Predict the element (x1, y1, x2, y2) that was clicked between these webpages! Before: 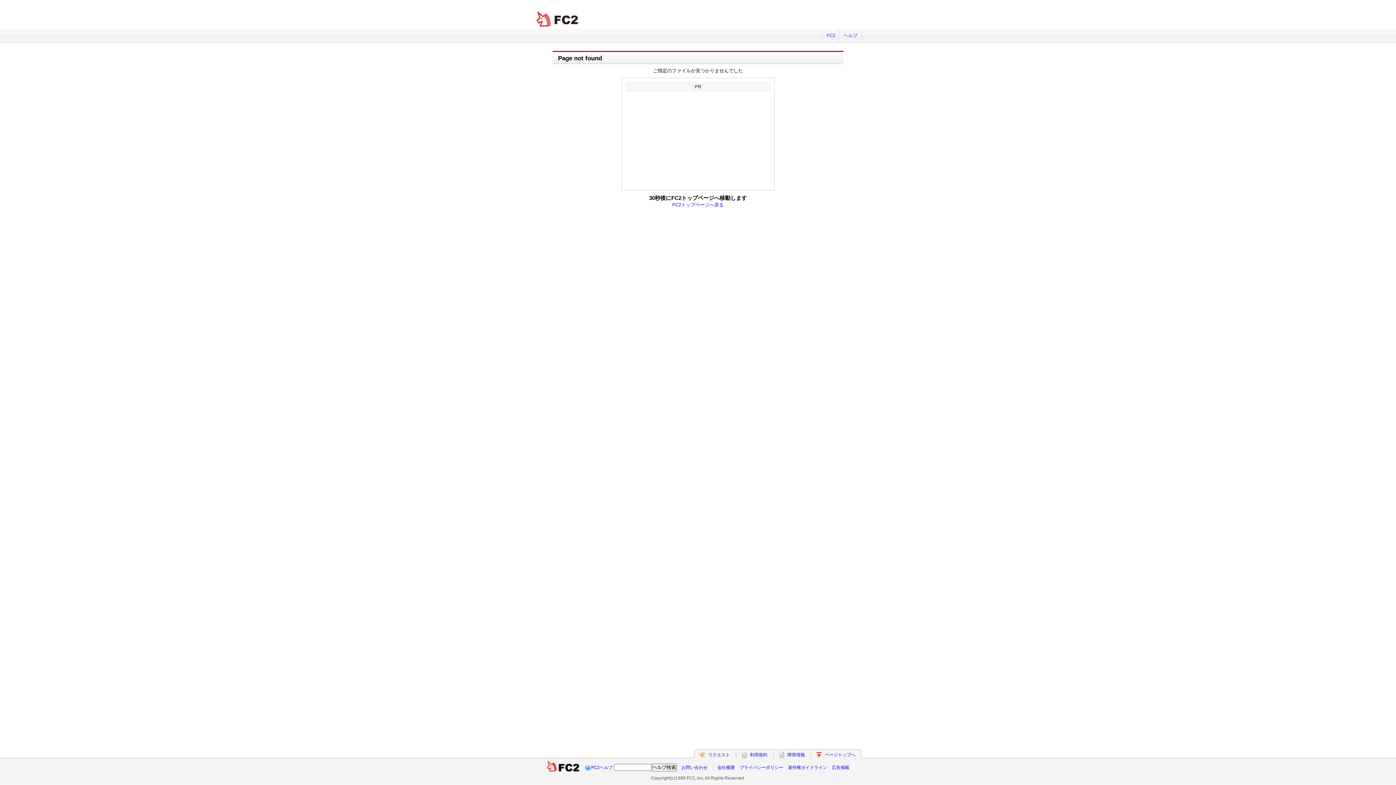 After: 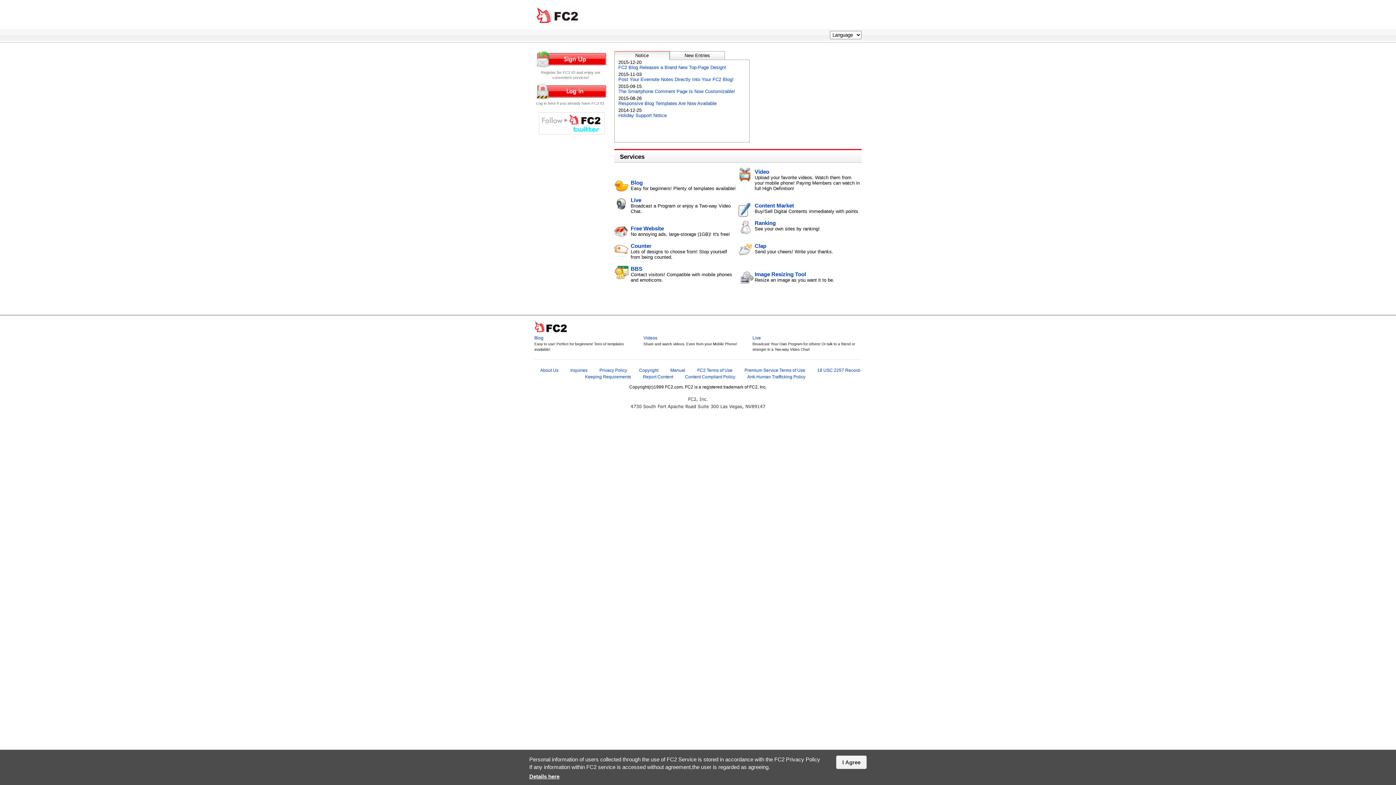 Action: bbox: (822, 29, 839, 42) label: FC2